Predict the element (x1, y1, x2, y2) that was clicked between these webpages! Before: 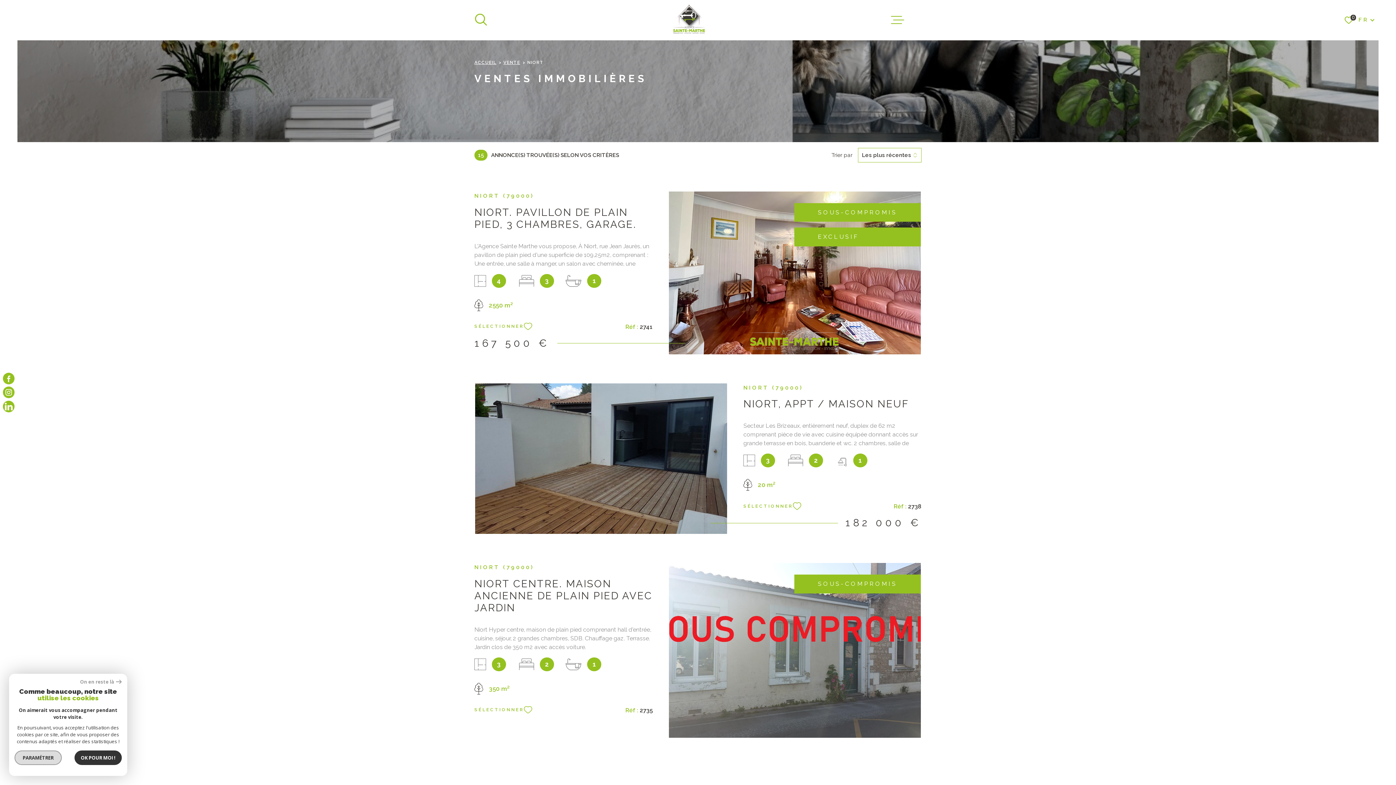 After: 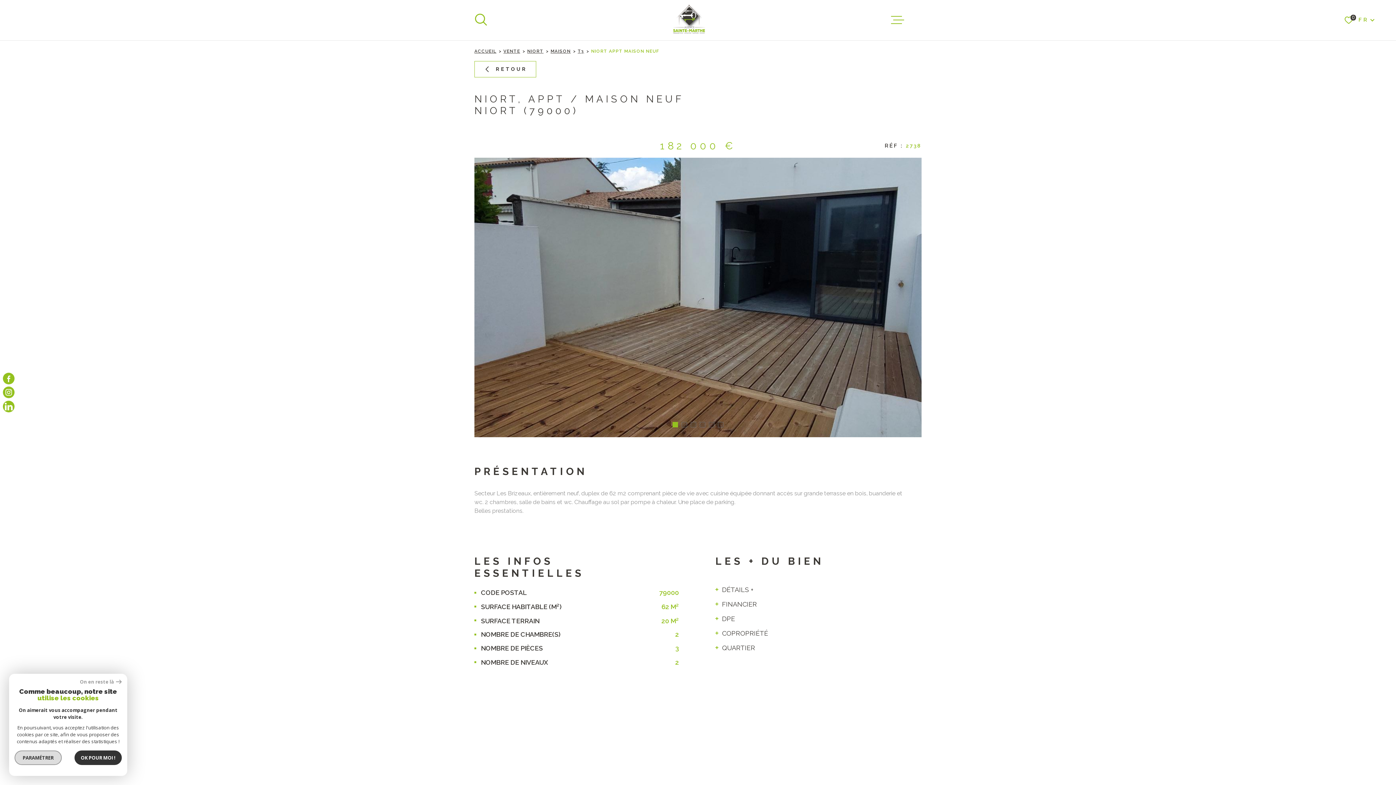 Action: bbox: (559, 454, 642, 470) label: VOIR LE BIEN